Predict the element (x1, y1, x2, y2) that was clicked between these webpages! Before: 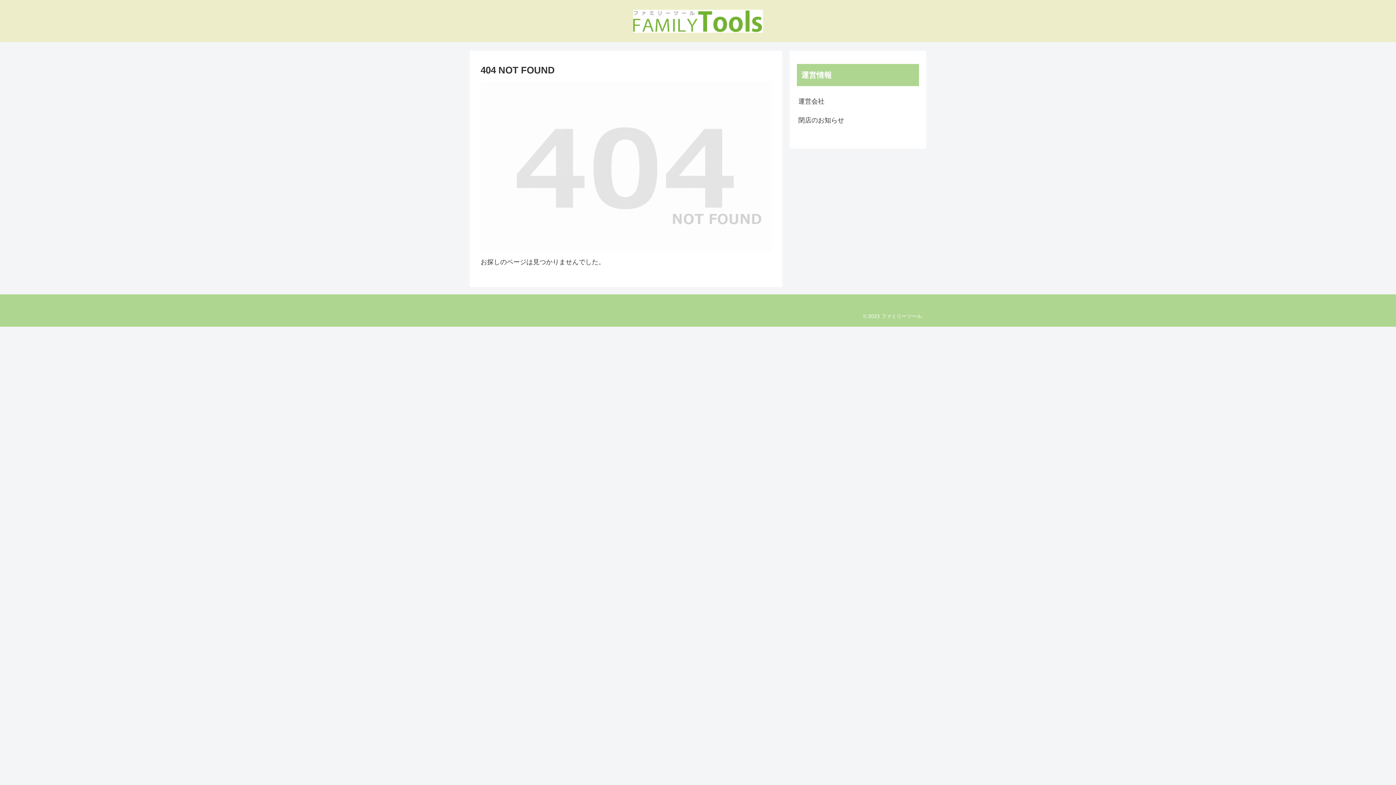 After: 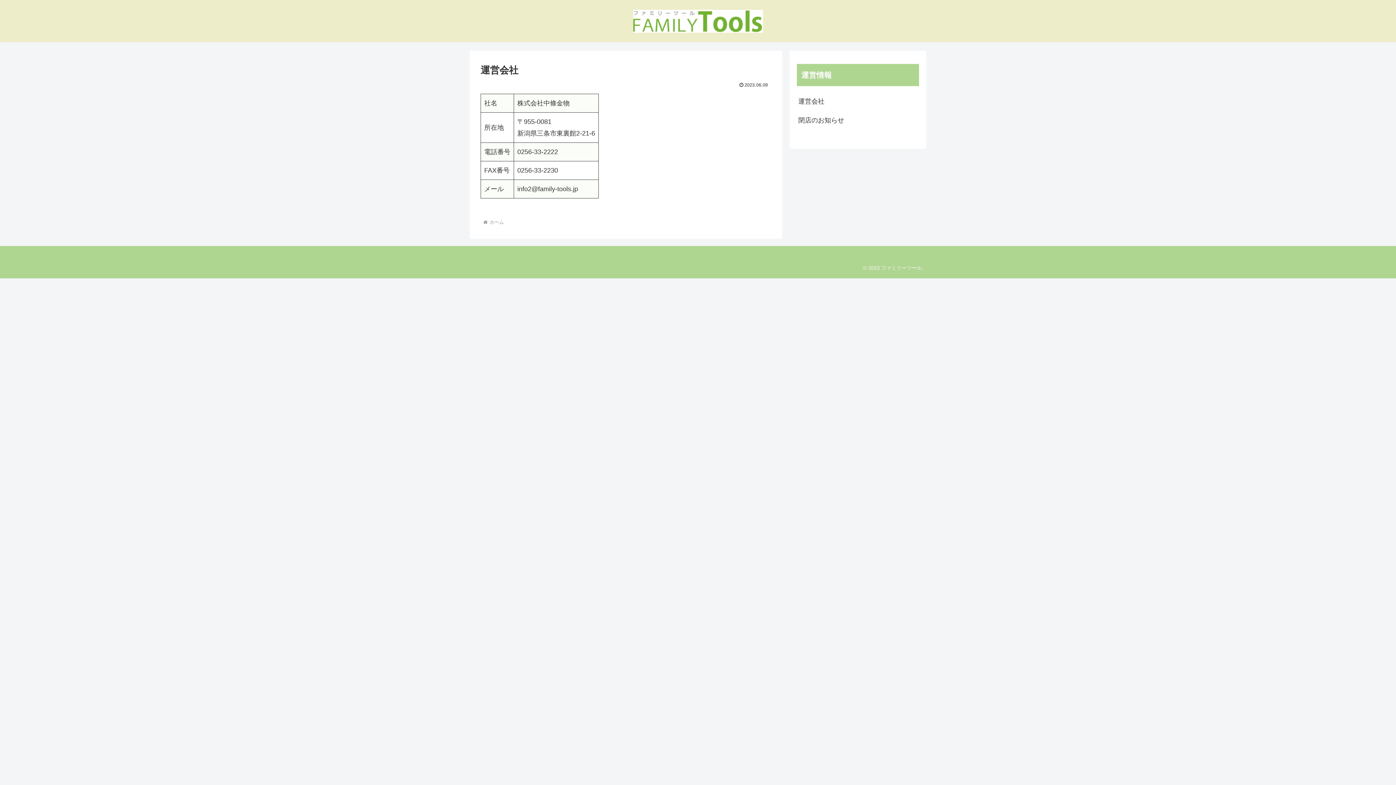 Action: bbox: (797, 91, 919, 110) label: 運営会社